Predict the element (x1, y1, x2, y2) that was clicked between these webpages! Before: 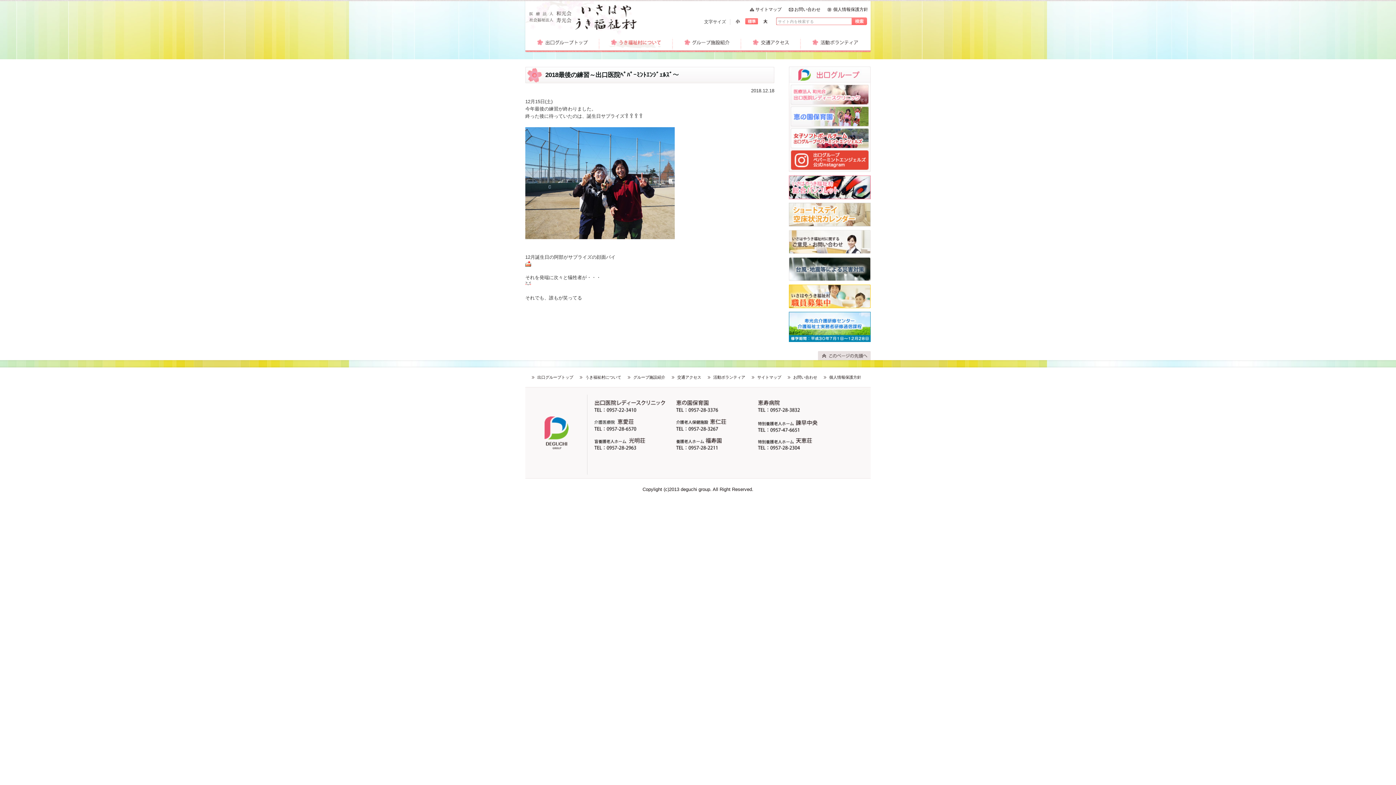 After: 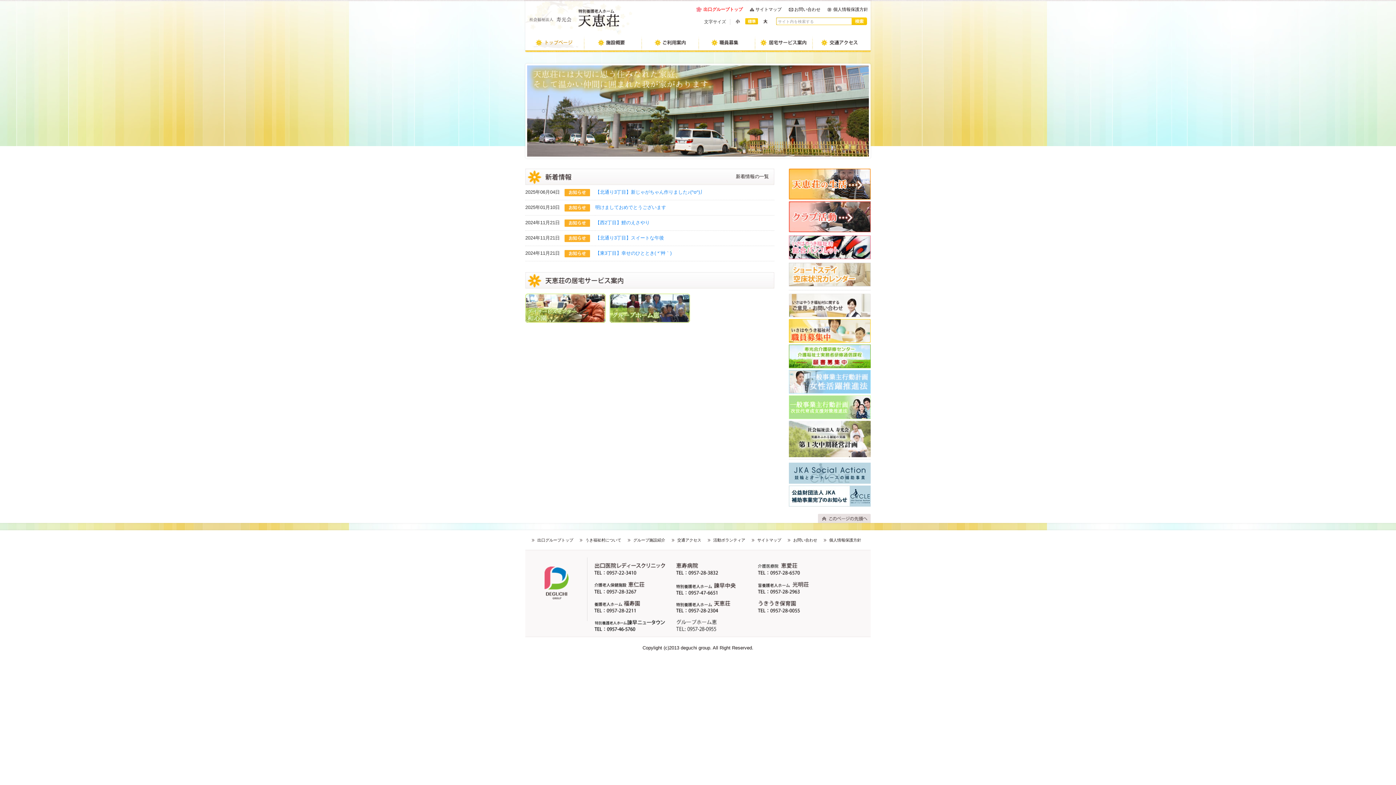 Action: bbox: (758, 436, 829, 451)